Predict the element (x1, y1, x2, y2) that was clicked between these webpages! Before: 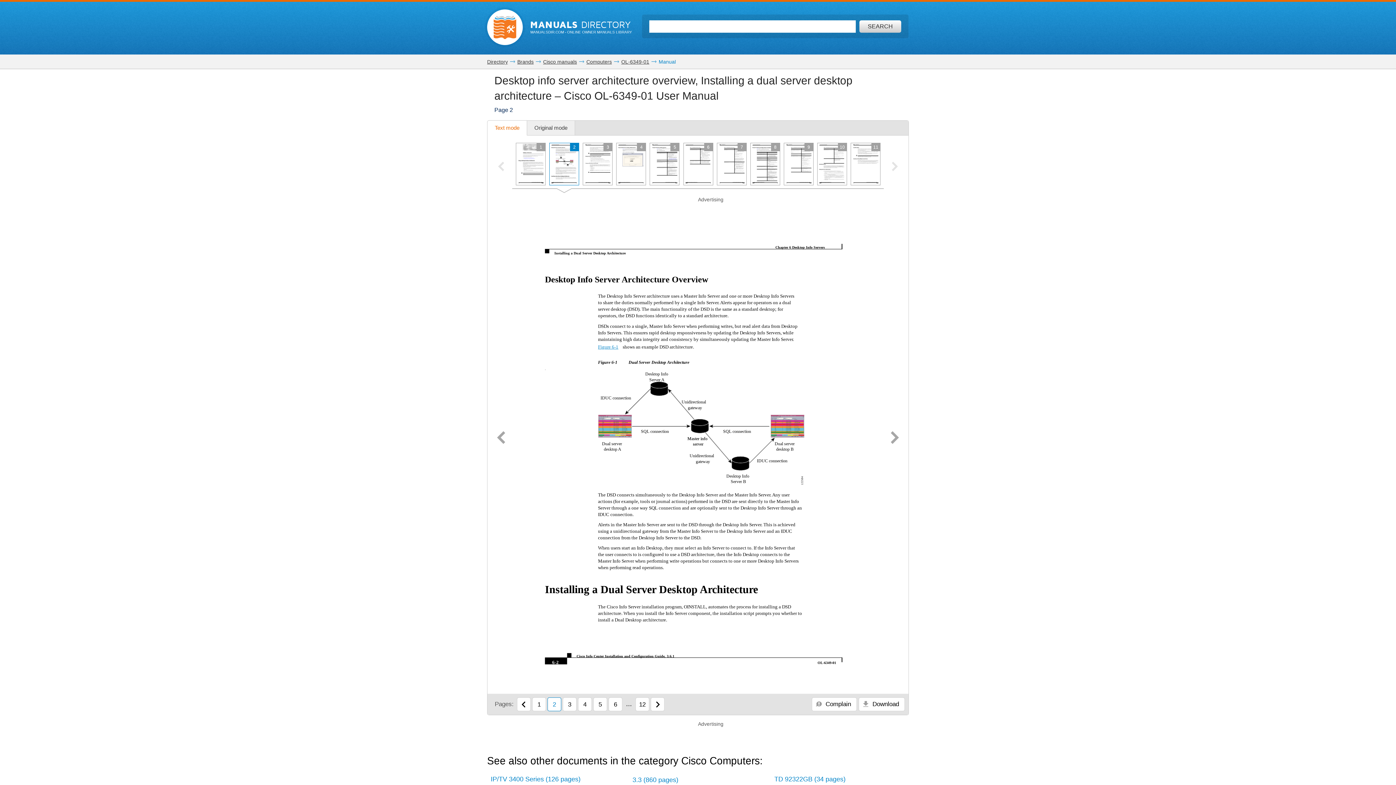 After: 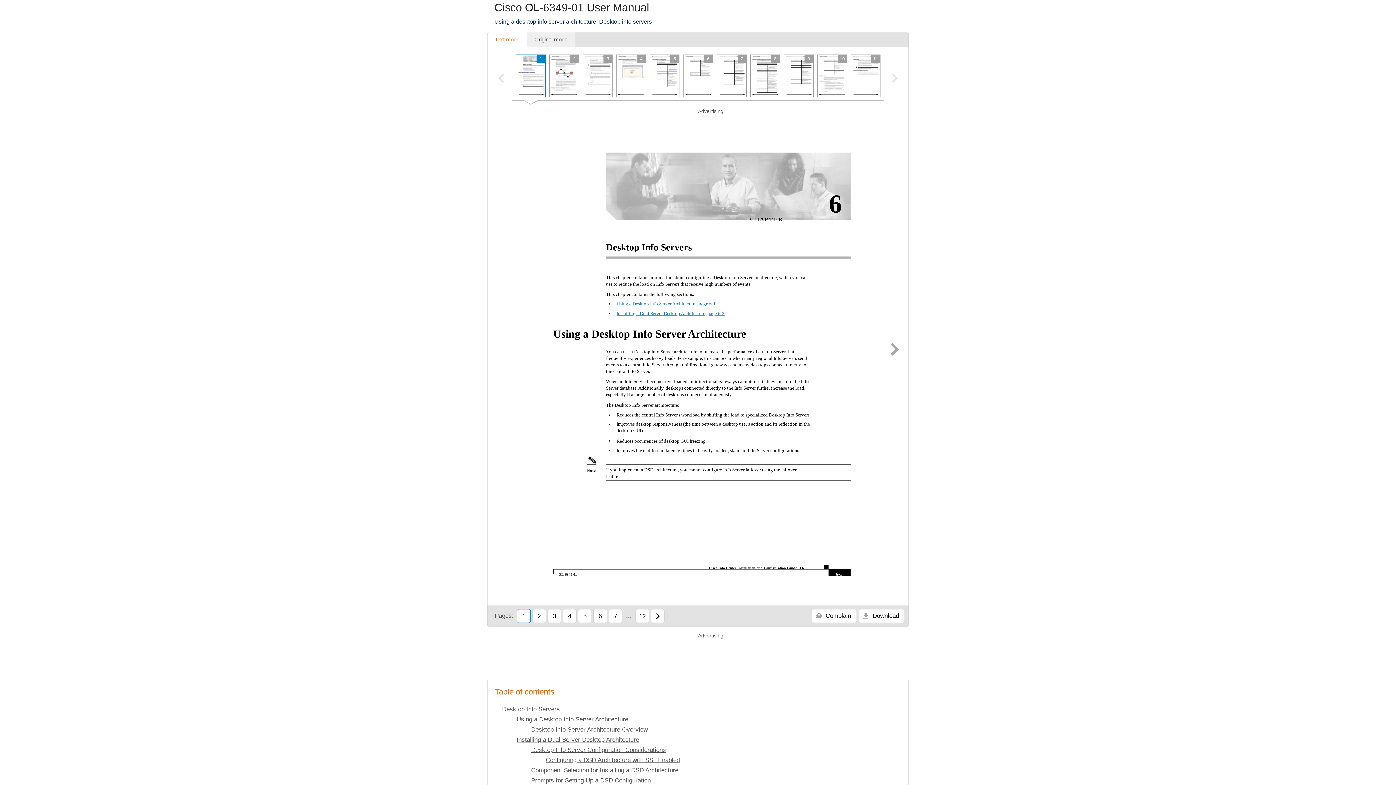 Action: bbox: (532, 697, 546, 711) label: 1